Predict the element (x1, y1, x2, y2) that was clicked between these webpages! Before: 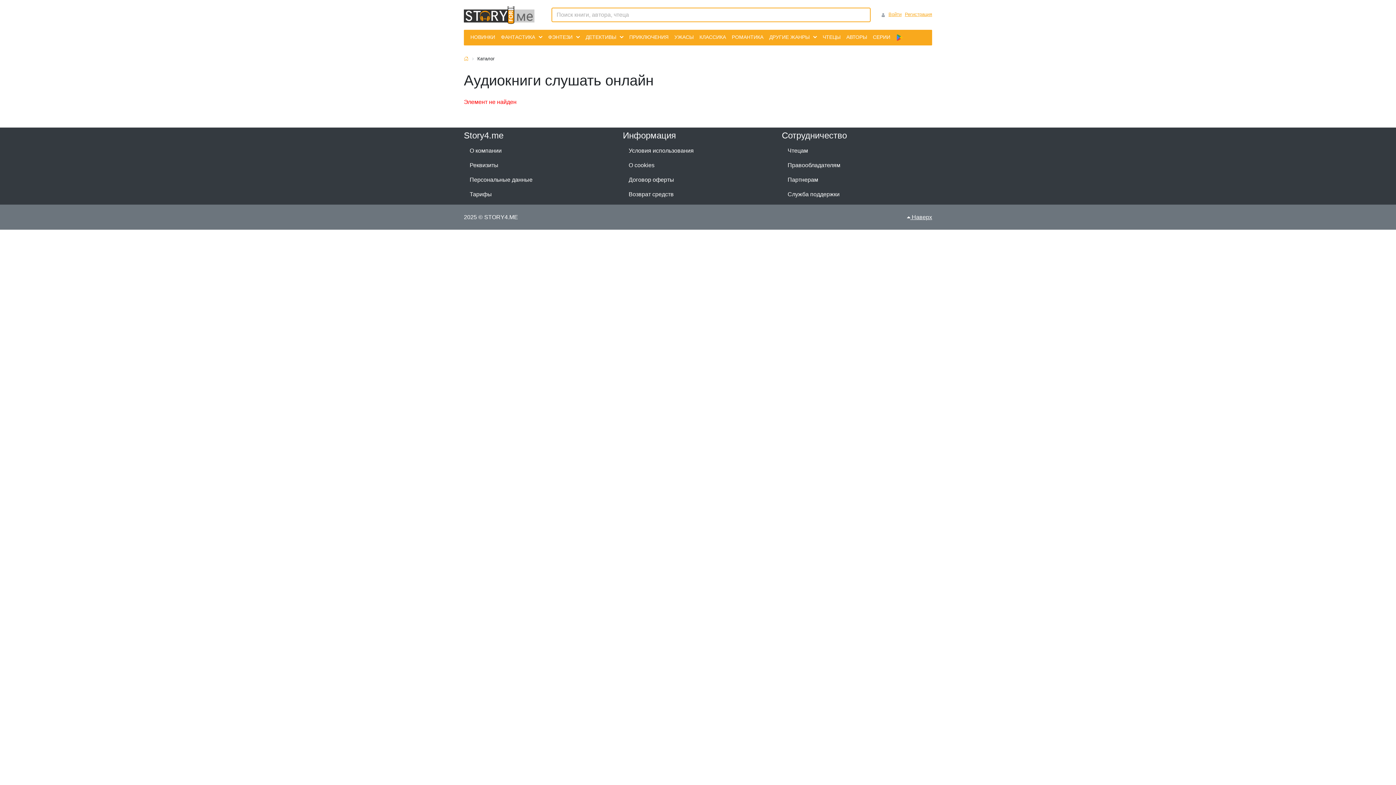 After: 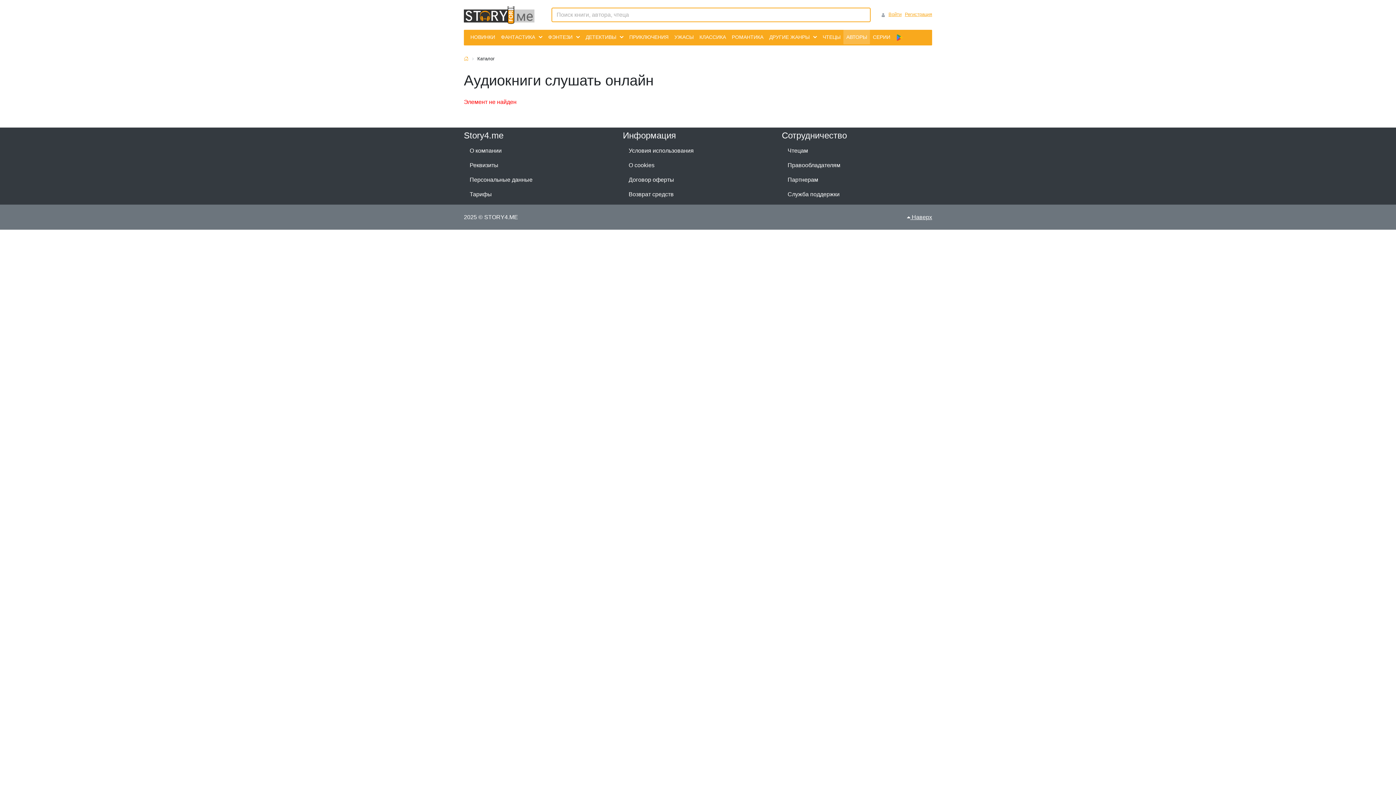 Action: label: АВТОРЫ bbox: (843, 29, 870, 44)